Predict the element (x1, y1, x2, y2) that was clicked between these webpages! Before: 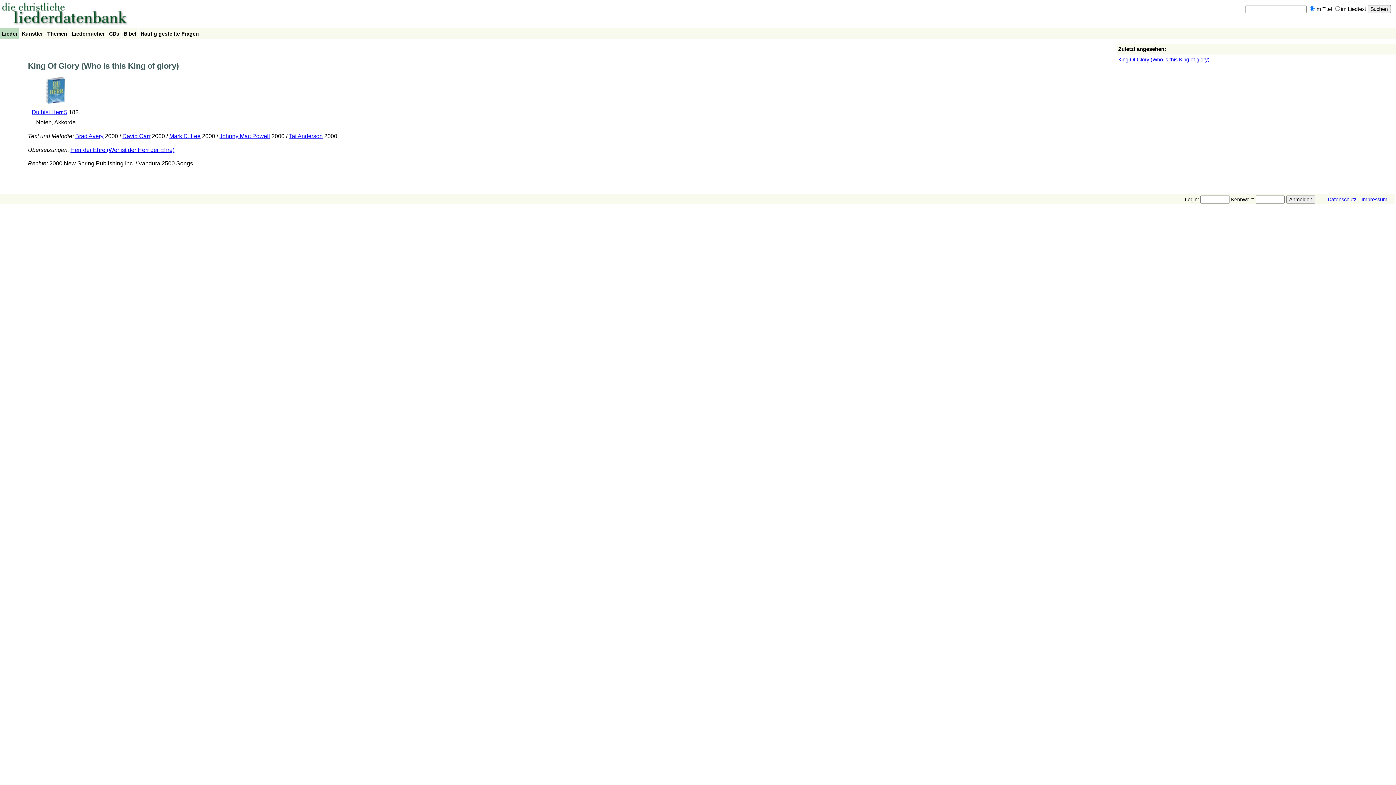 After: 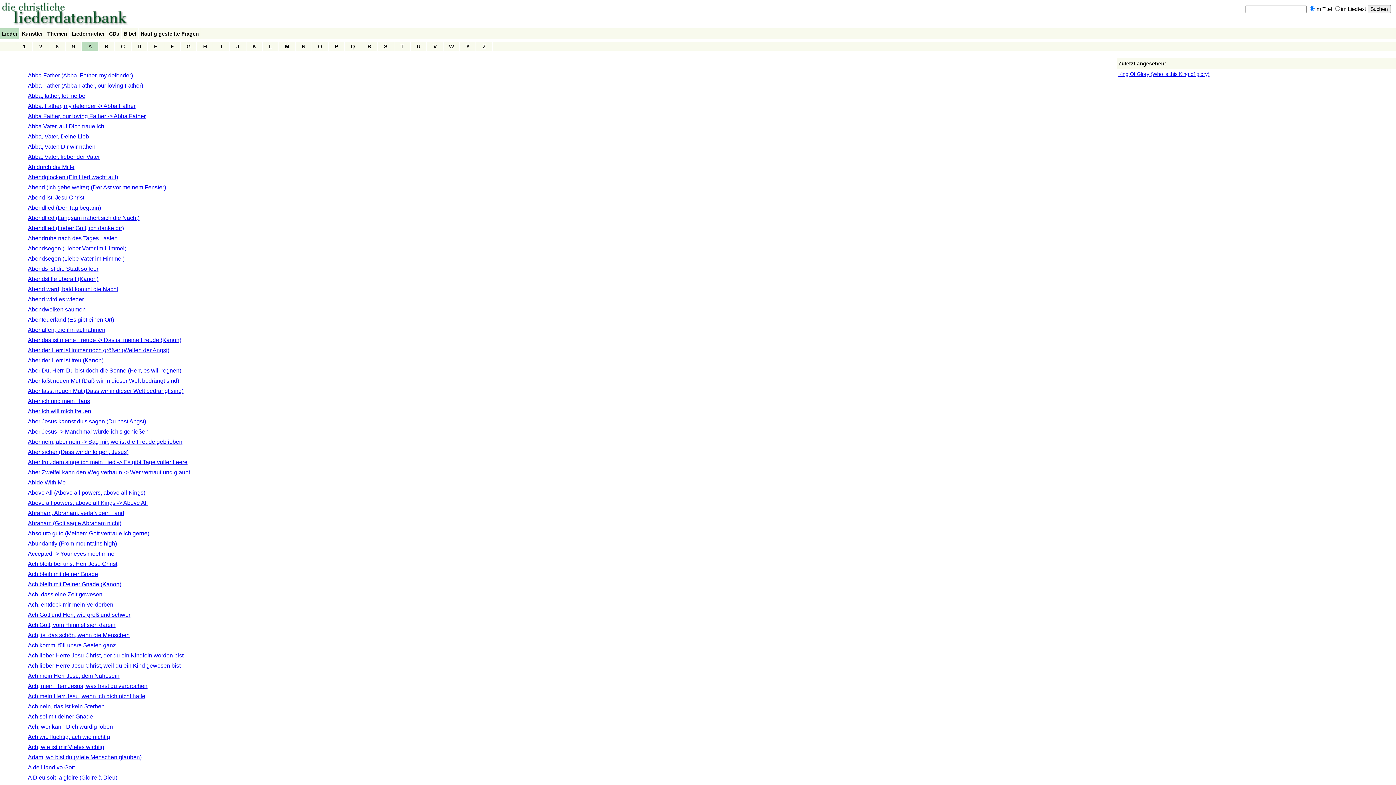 Action: bbox: (1, 30, 17, 37) label: Lieder